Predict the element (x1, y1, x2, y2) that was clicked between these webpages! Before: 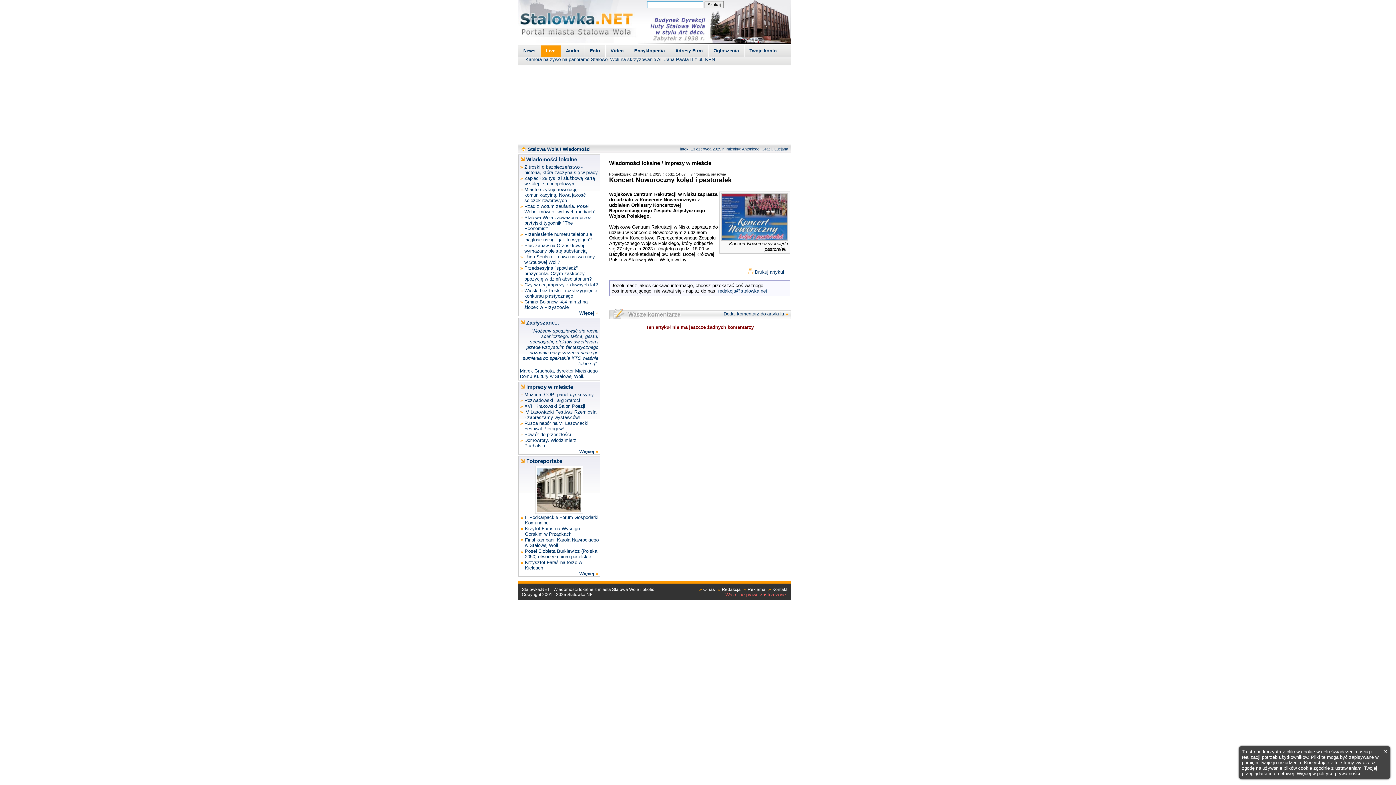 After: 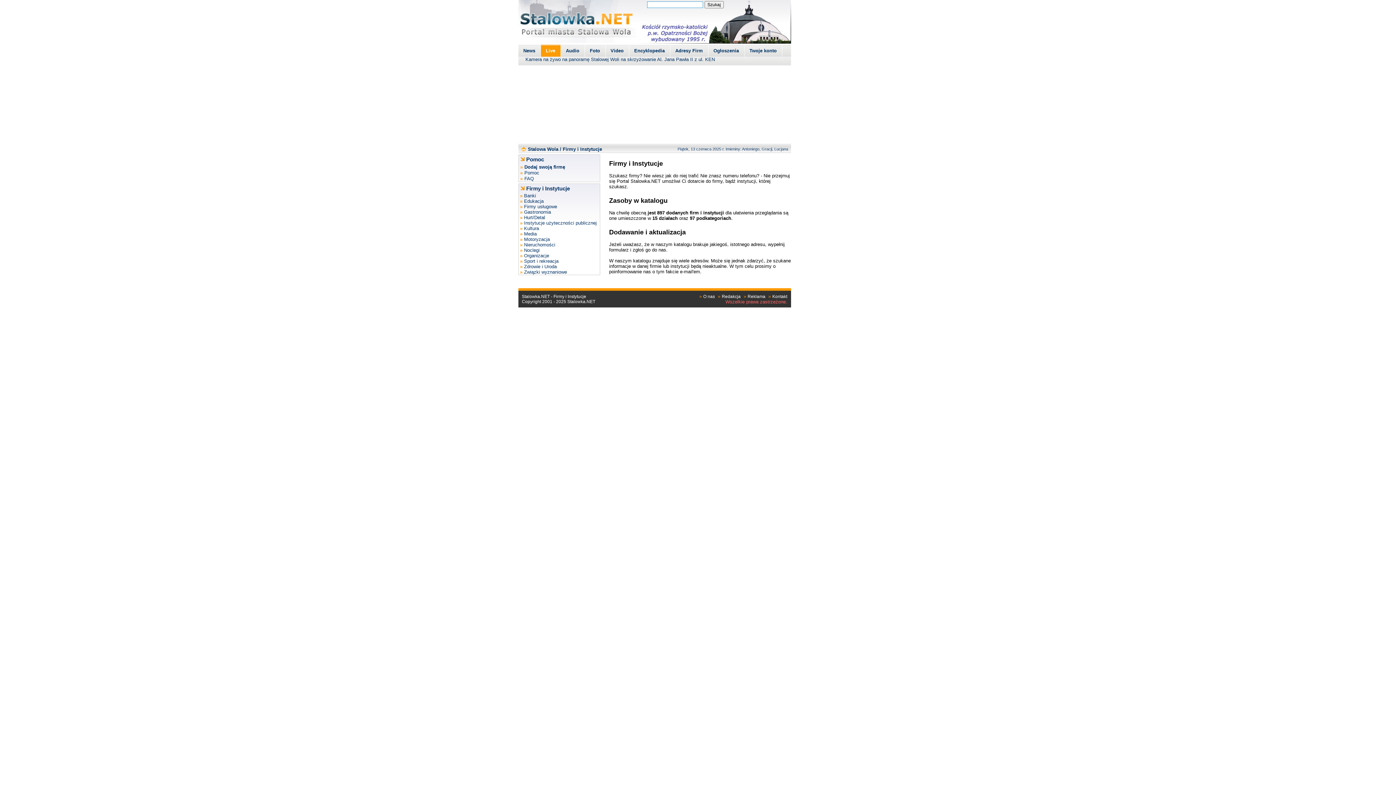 Action: label: Adresy Firm bbox: (670, 44, 708, 56)